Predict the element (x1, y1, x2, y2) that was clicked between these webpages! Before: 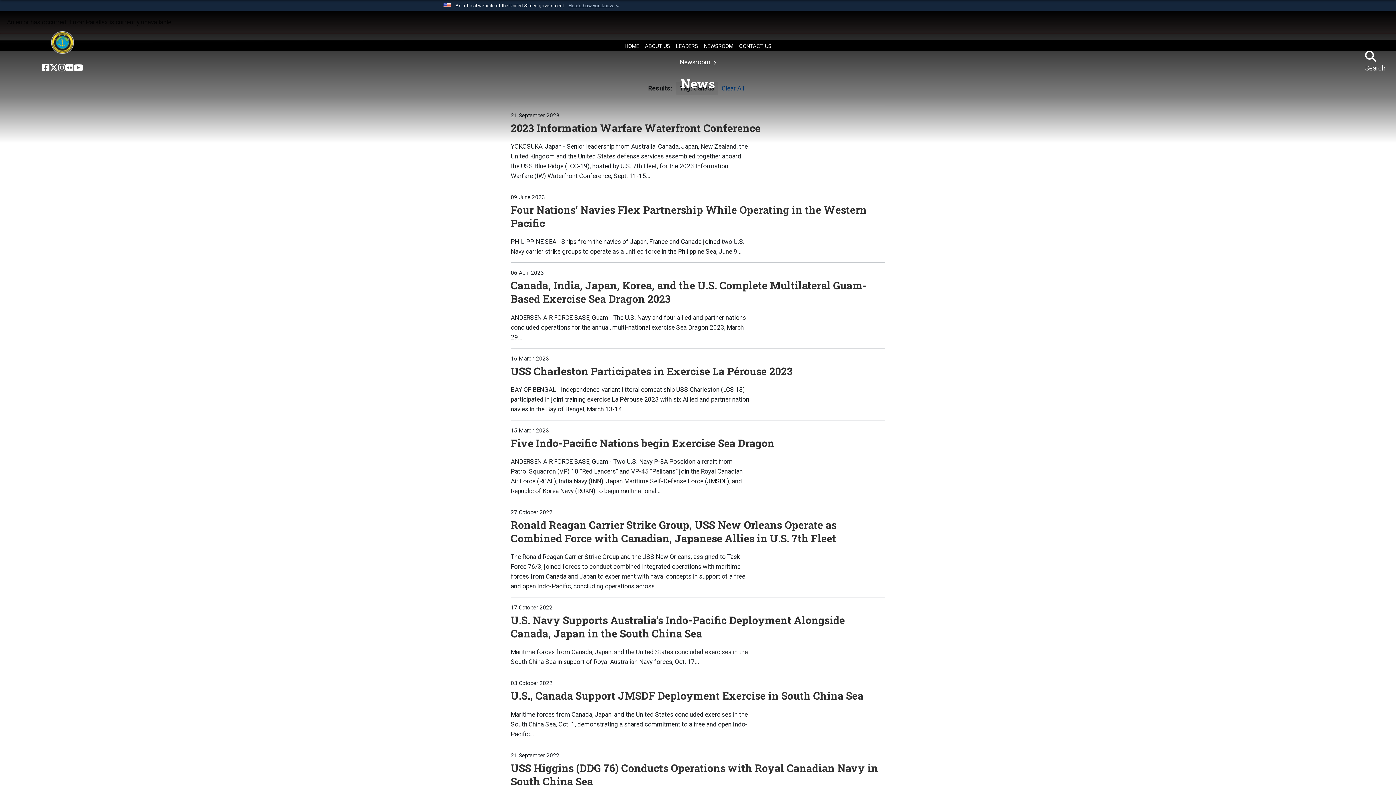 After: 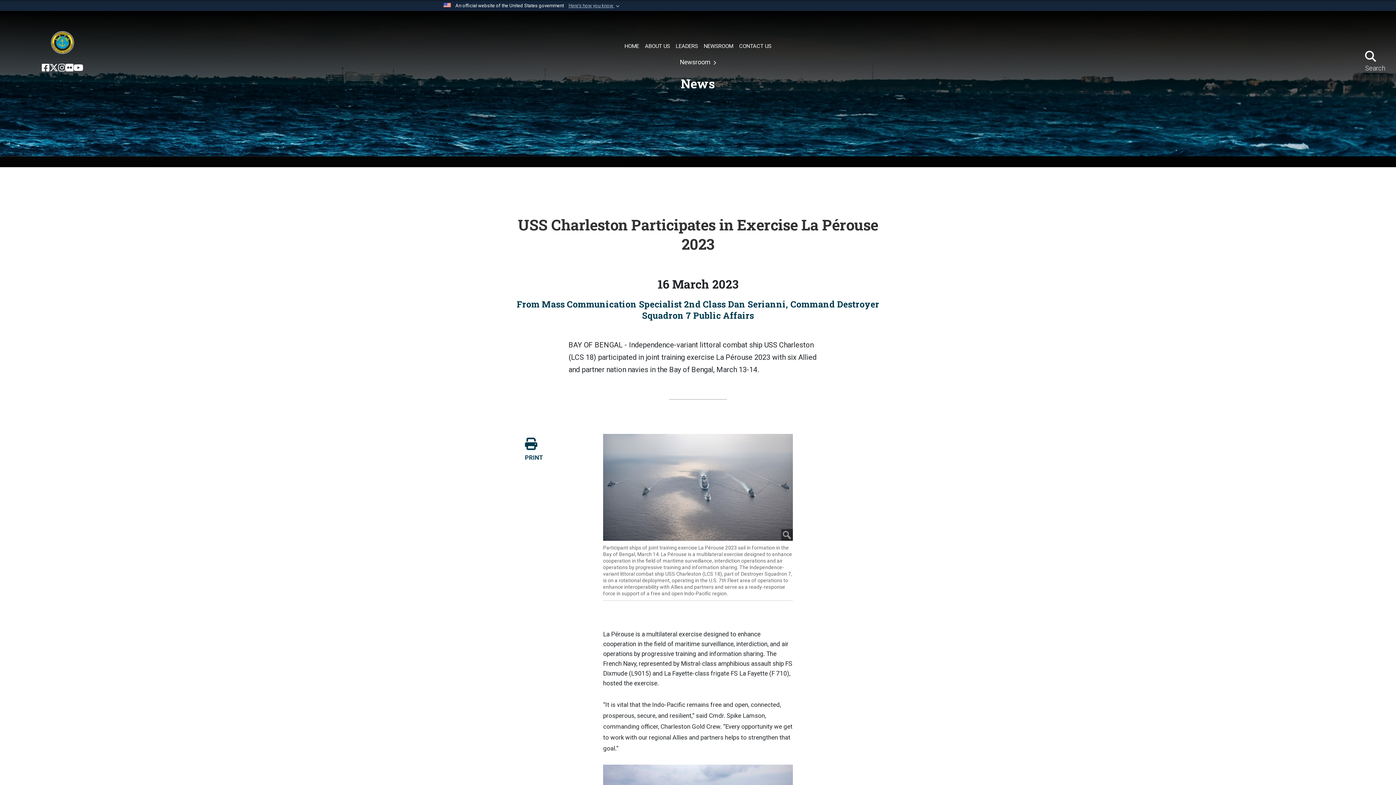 Action: label: USS Charleston Participates in Exercise La Pérouse 2023 bbox: (510, 364, 885, 385)